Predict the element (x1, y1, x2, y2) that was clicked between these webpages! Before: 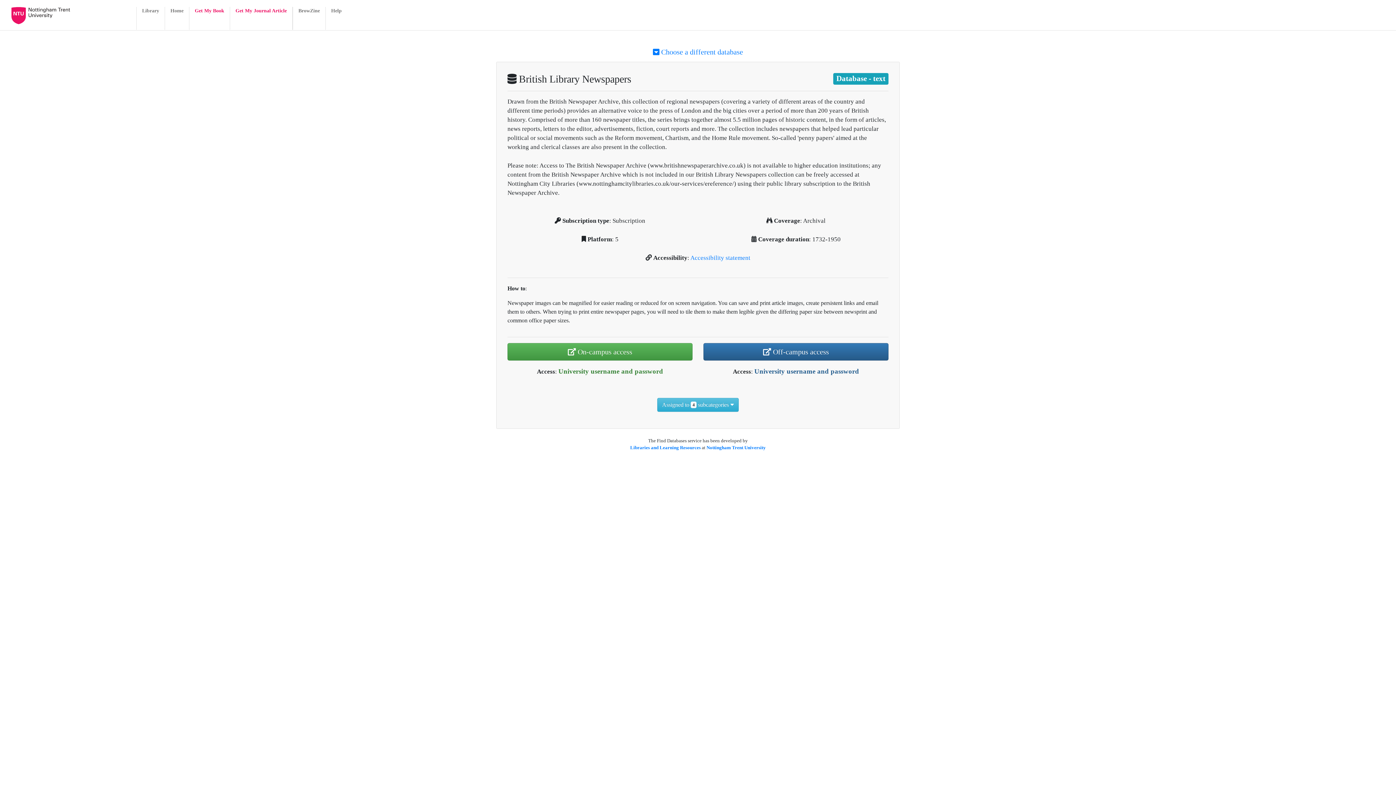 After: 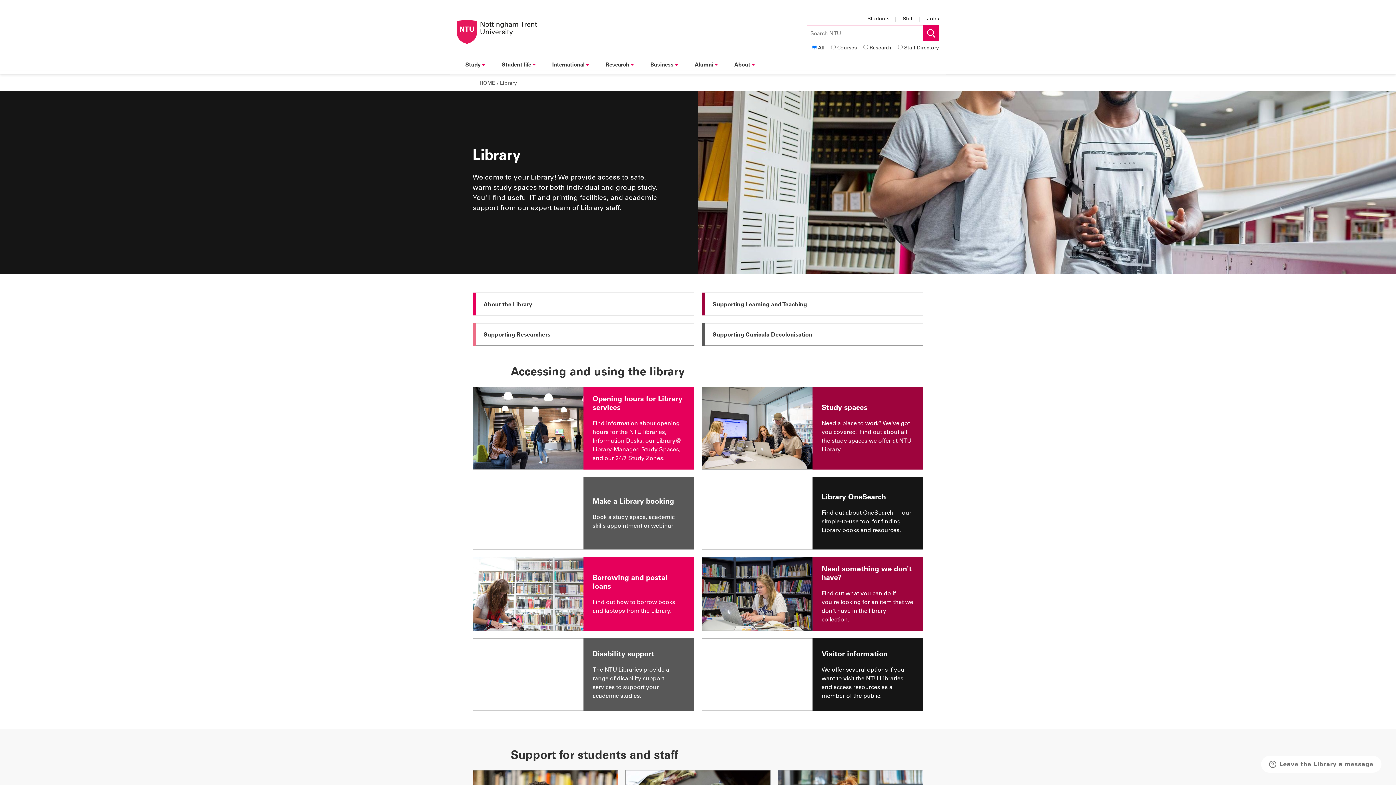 Action: label: Libraries and Learning Resources bbox: (630, 445, 700, 450)